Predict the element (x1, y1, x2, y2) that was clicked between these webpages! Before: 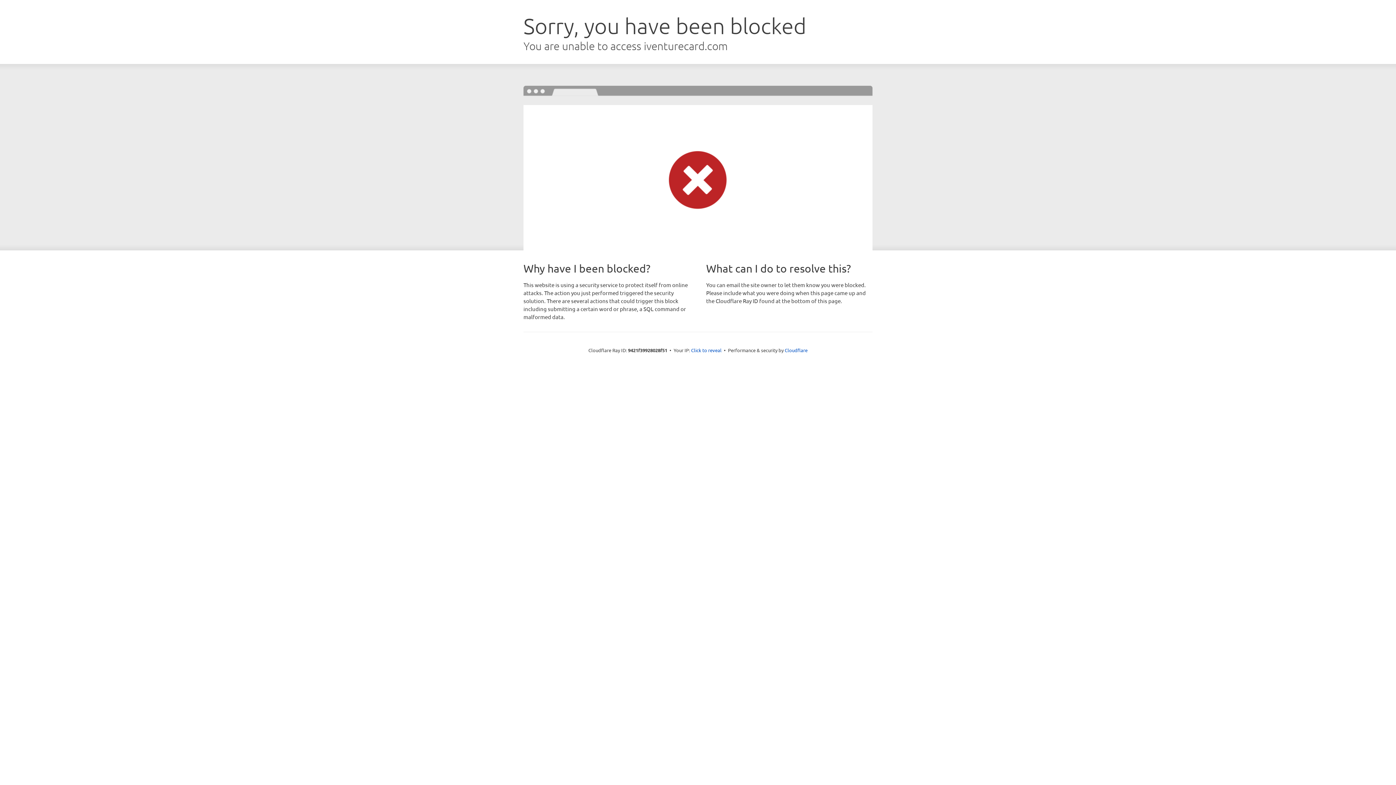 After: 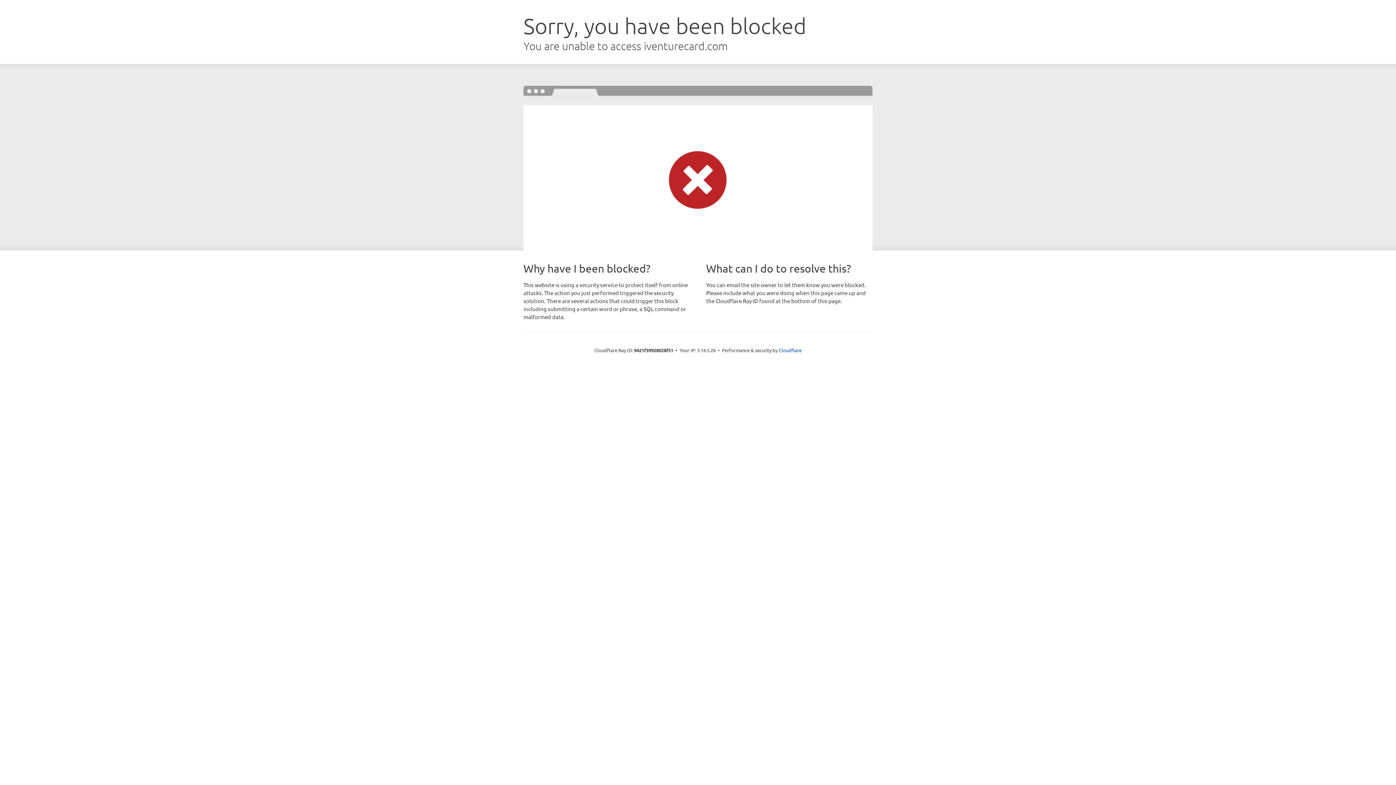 Action: bbox: (691, 346, 721, 353) label: Click to reveal